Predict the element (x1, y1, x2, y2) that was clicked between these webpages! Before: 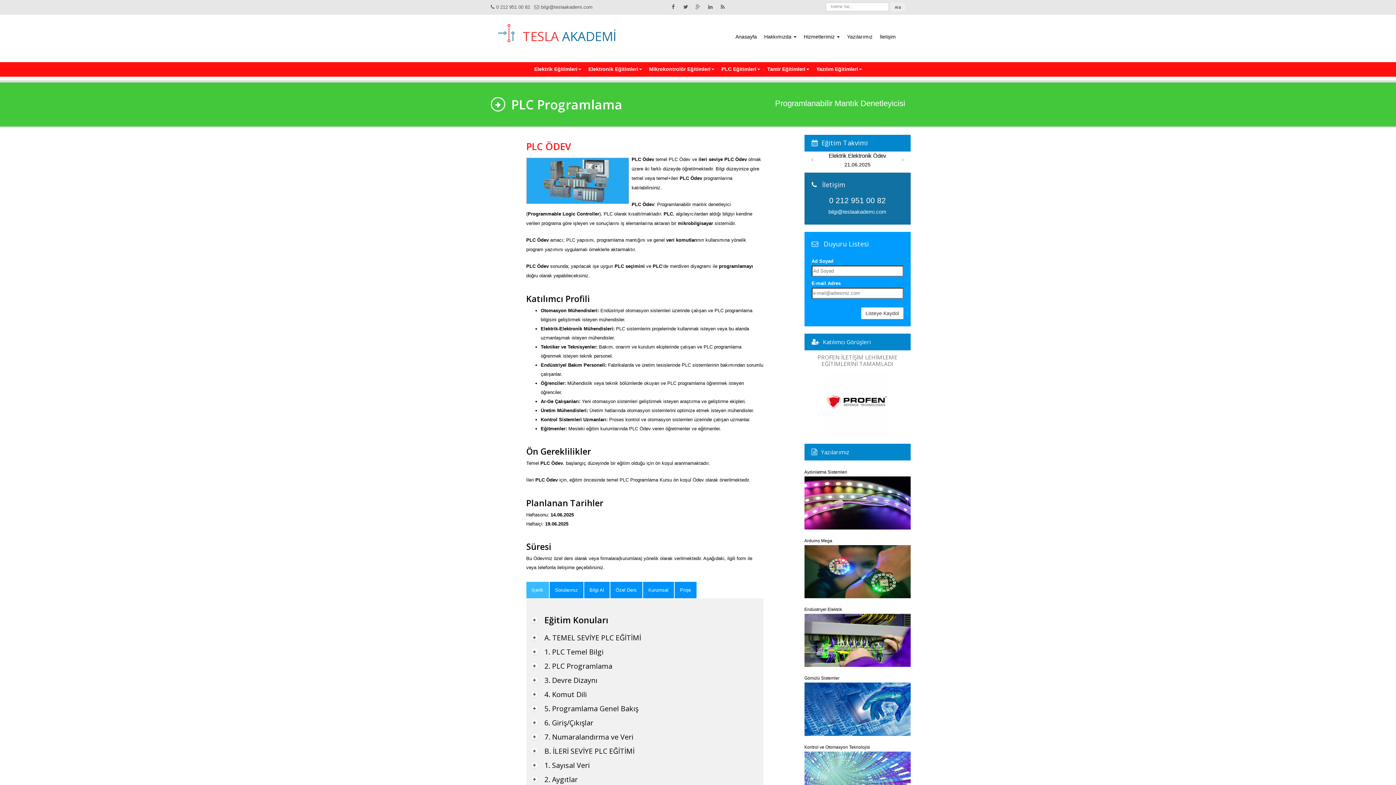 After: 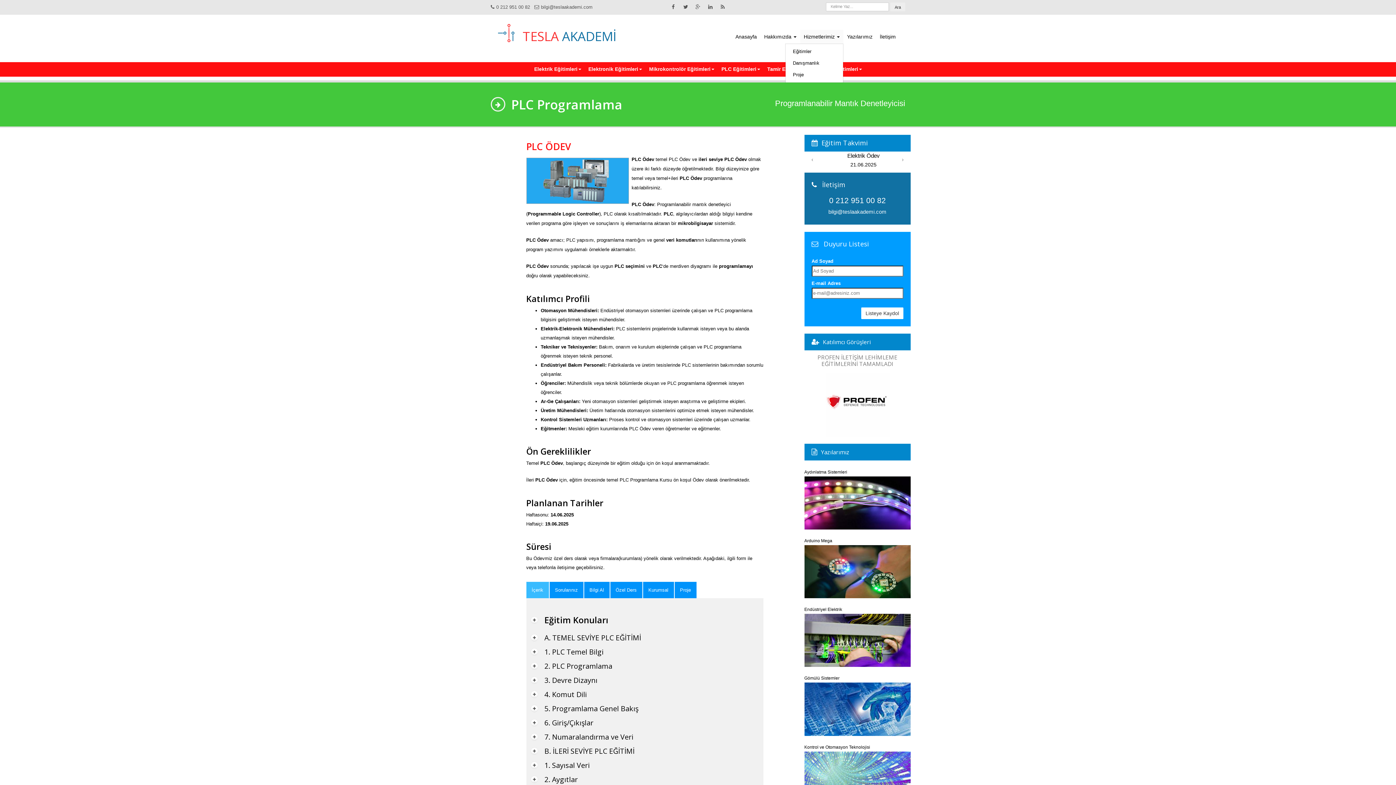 Action: label: Hizmetlerimiz  bbox: (800, 29, 843, 43)